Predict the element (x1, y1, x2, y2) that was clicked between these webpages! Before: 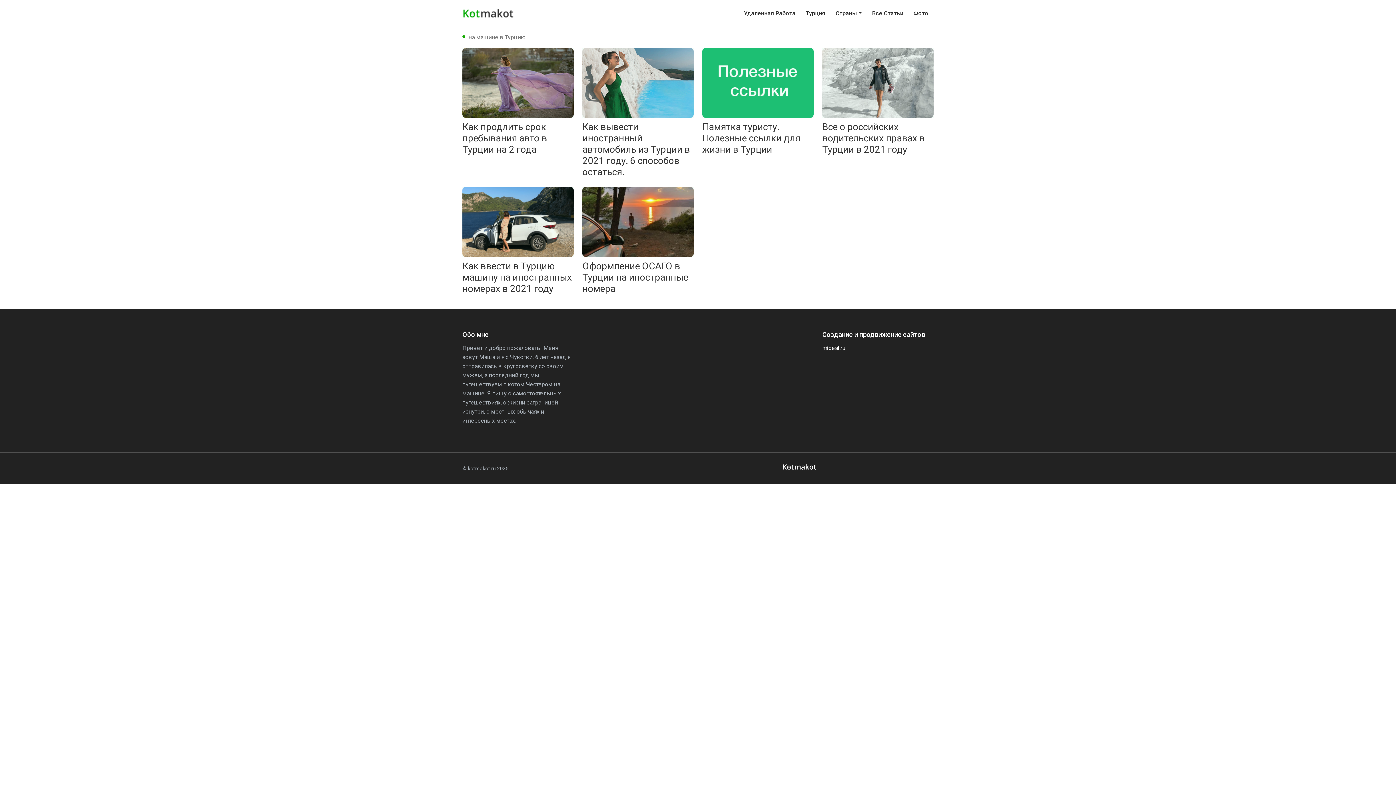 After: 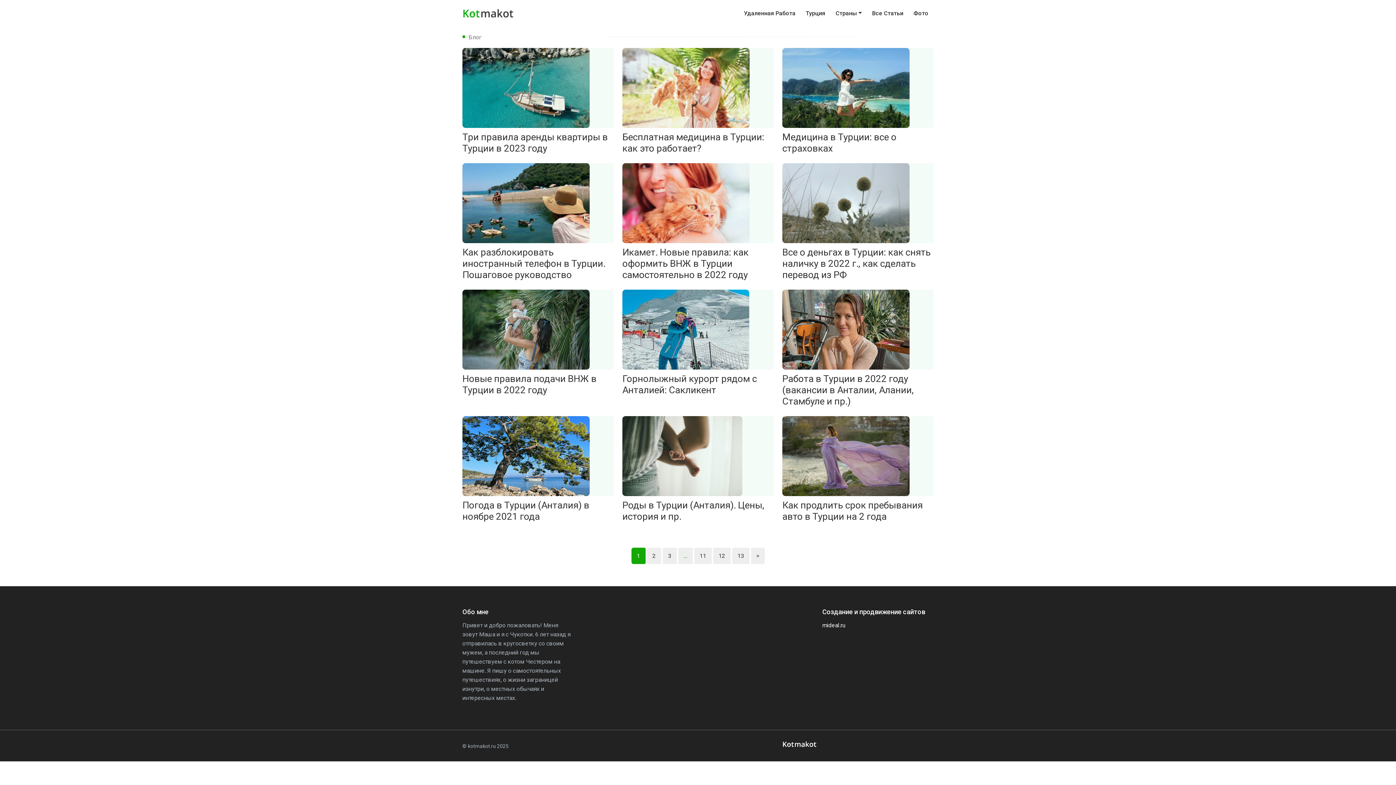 Action: bbox: (867, 0, 908, 26) label: Все Статьи